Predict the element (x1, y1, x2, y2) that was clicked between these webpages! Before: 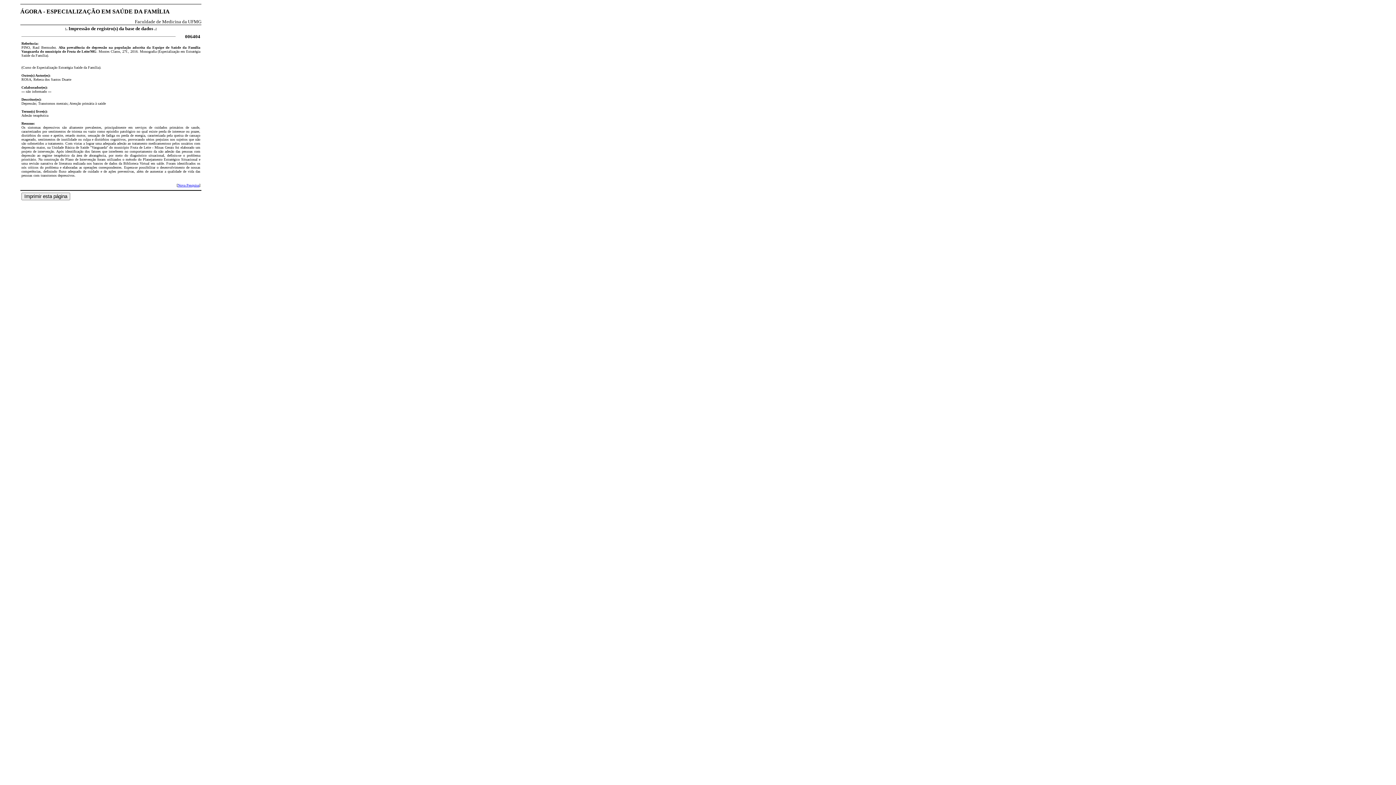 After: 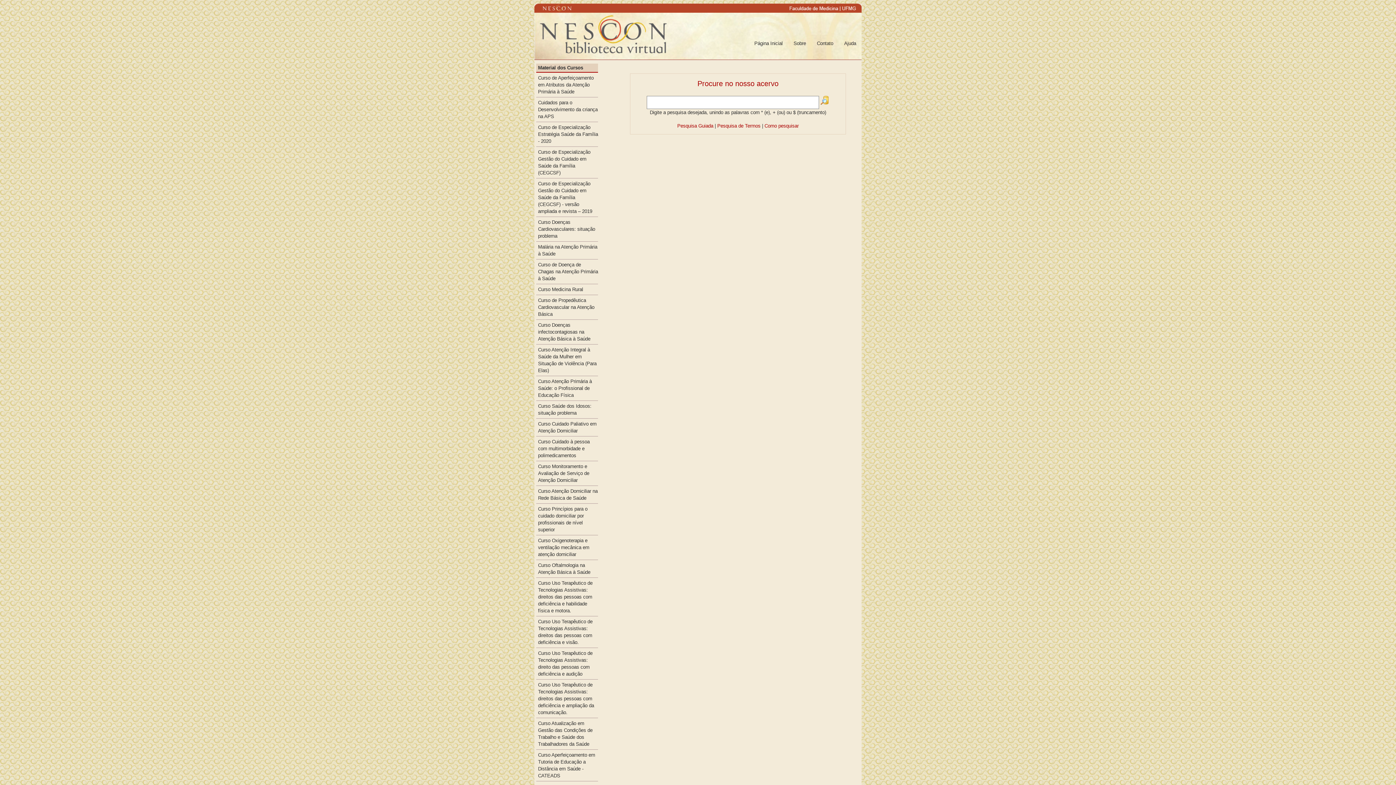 Action: bbox: (177, 183, 199, 187) label: Nova Pesquisa